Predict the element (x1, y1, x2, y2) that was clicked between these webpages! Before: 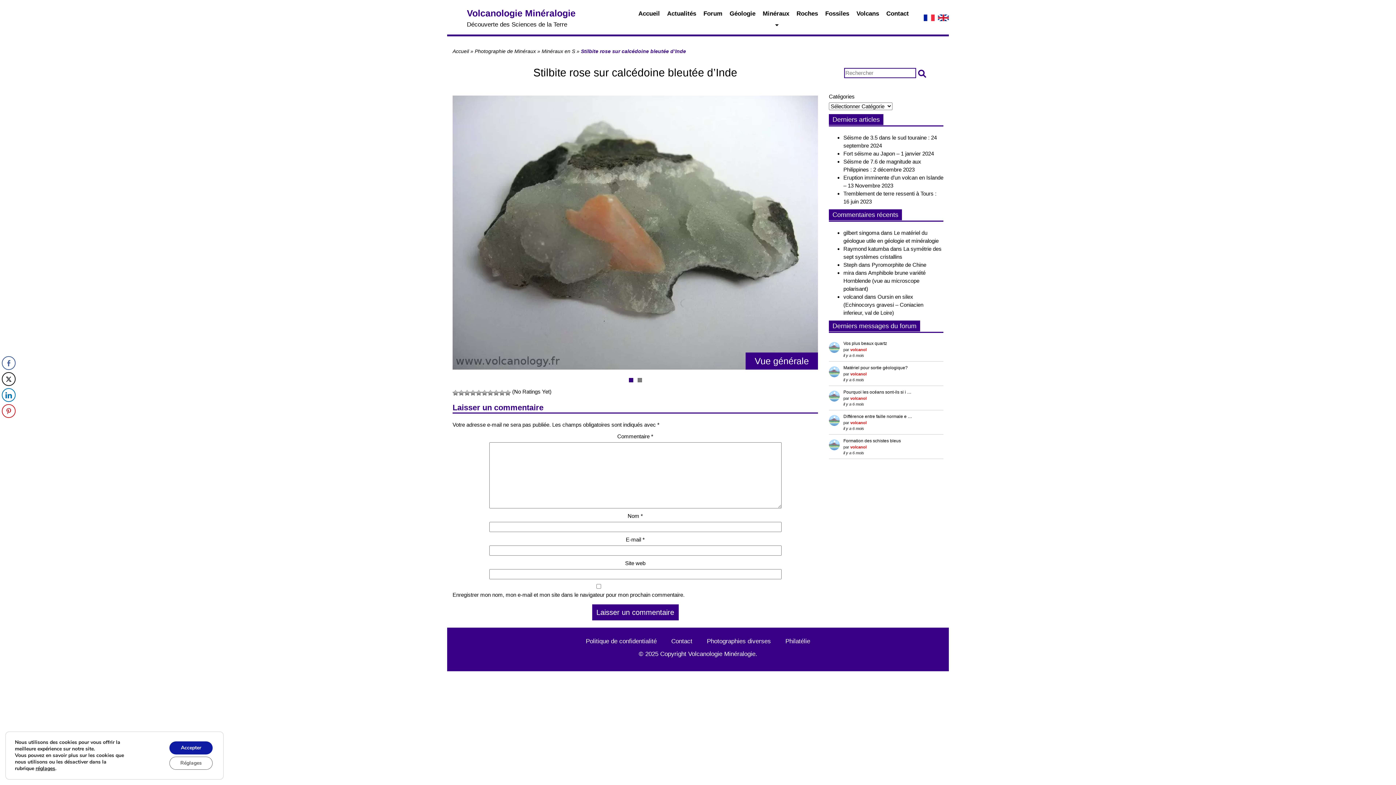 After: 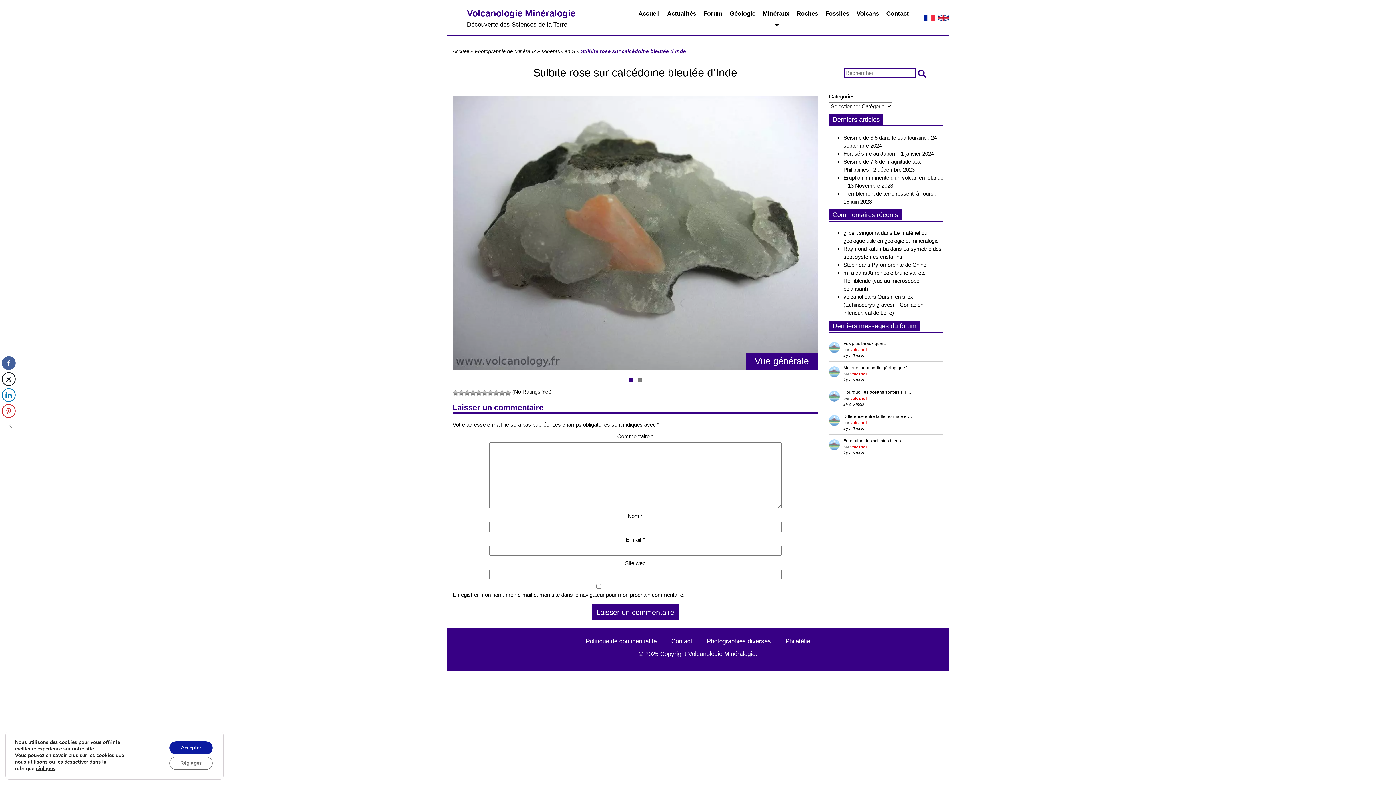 Action: bbox: (1, 356, 15, 370) label: Facebook Share